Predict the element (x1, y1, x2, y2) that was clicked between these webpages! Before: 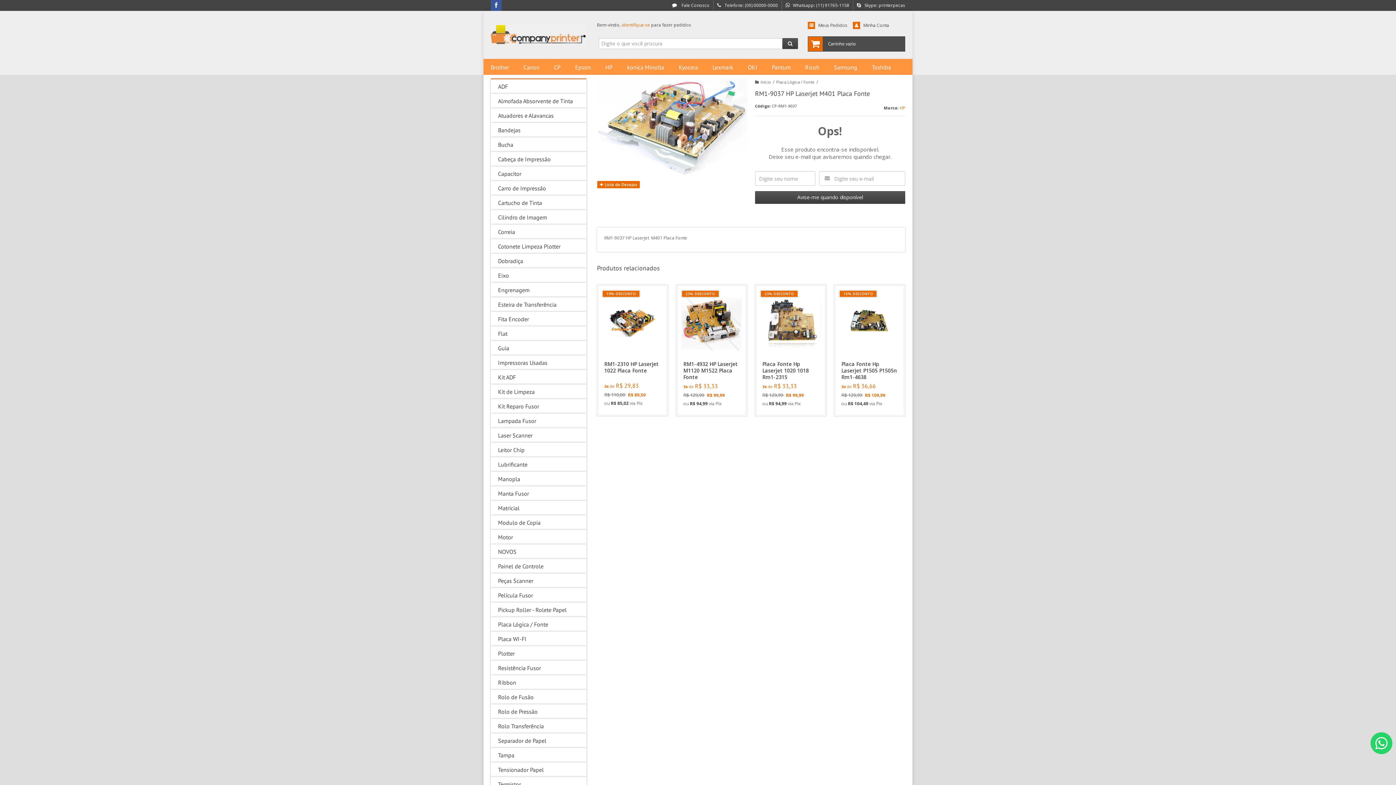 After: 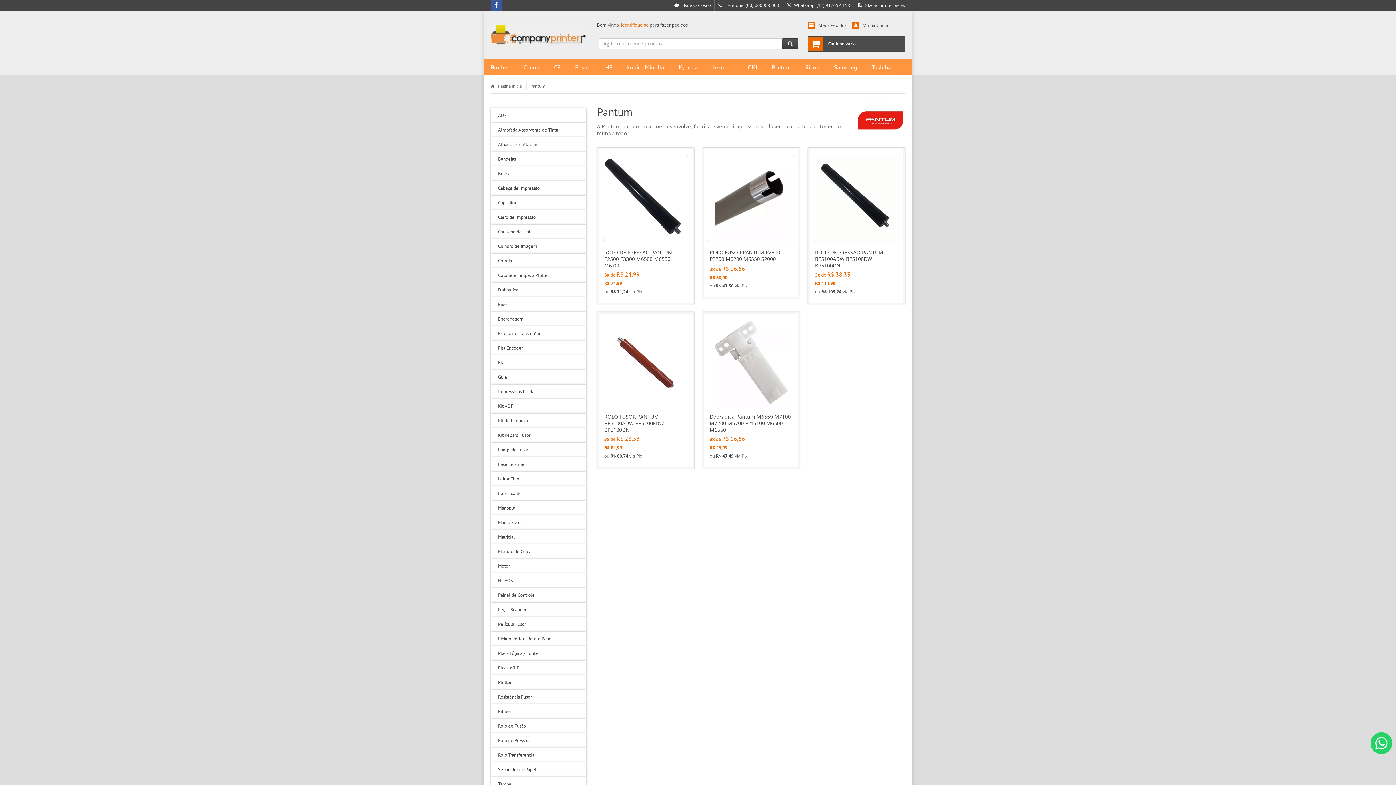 Action: label: Pantum bbox: (764, 58, 798, 74)